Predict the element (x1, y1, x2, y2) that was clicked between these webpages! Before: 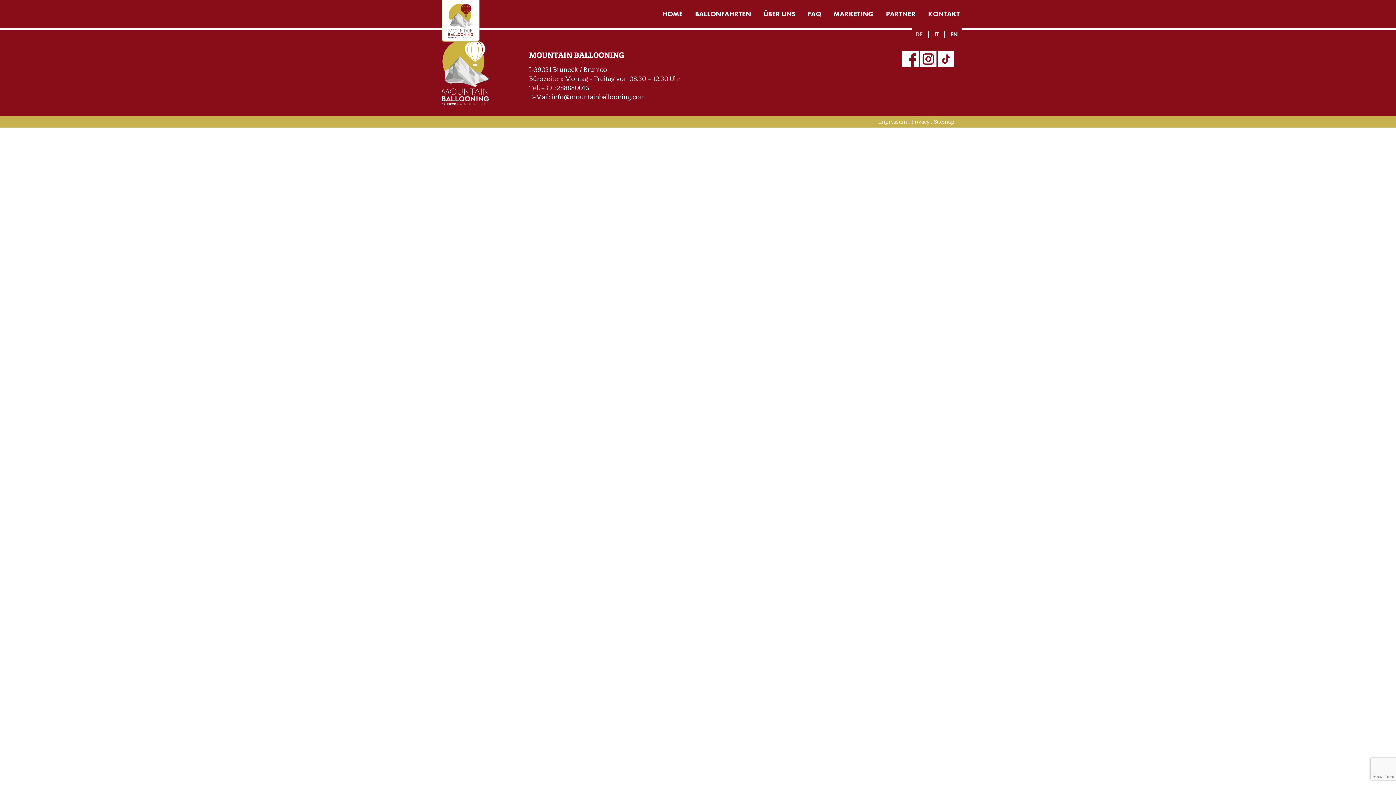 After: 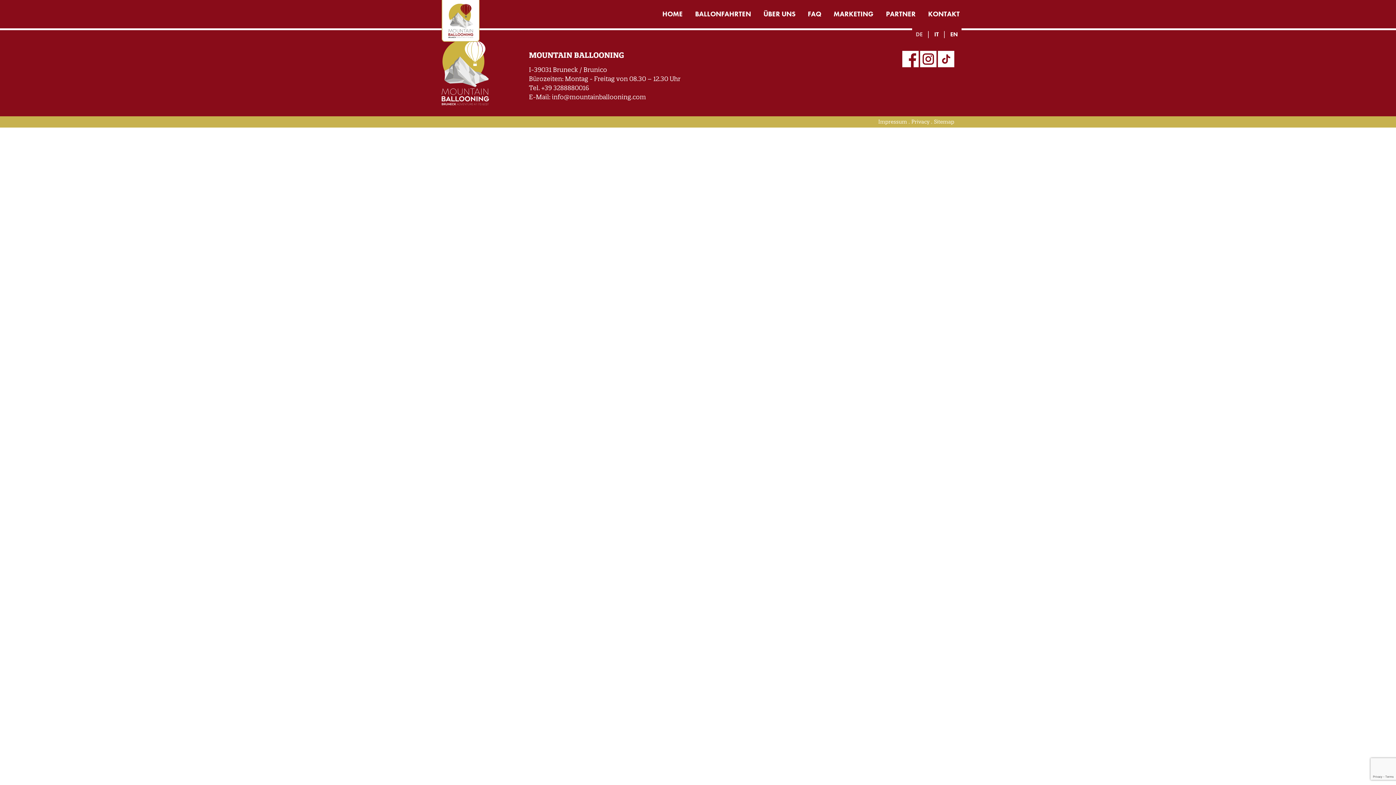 Action: bbox: (920, 54, 936, 62)